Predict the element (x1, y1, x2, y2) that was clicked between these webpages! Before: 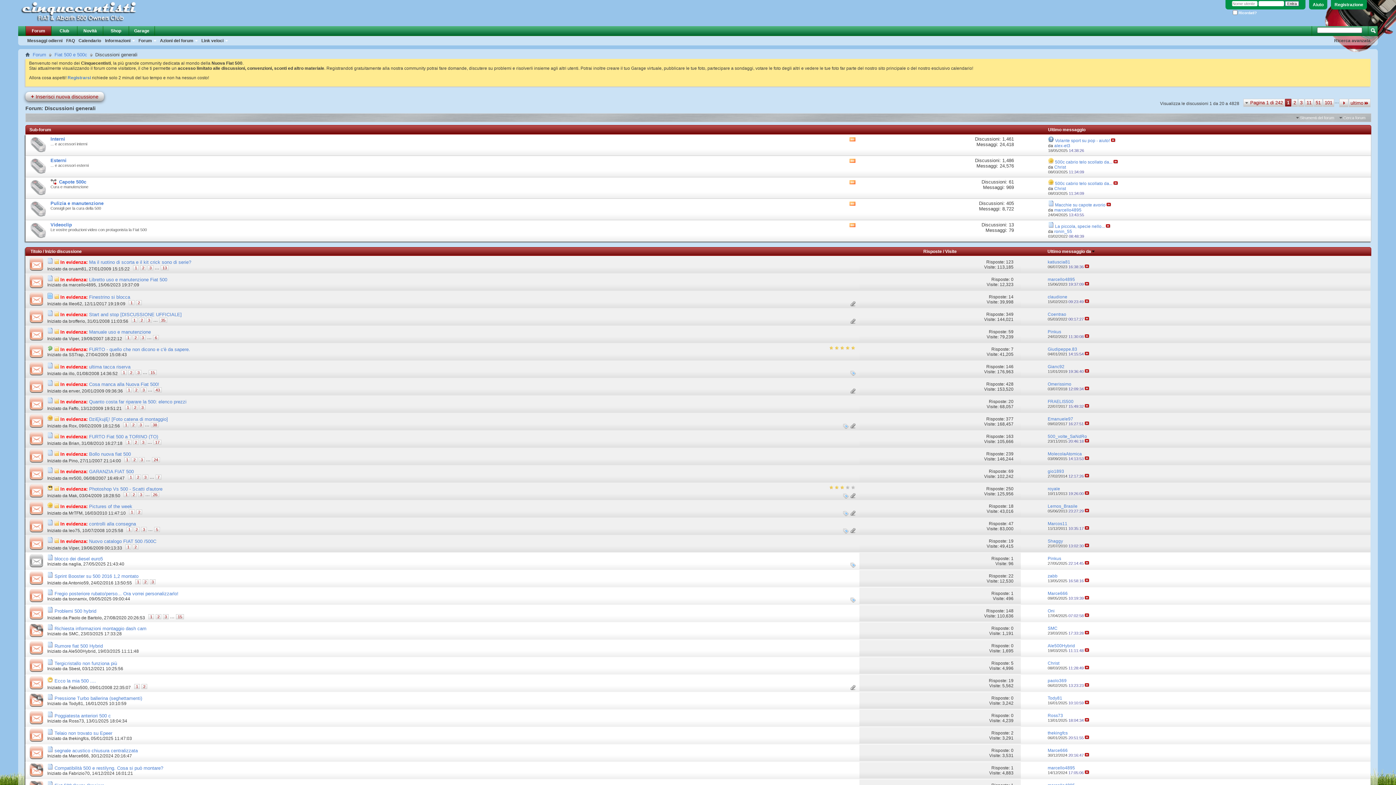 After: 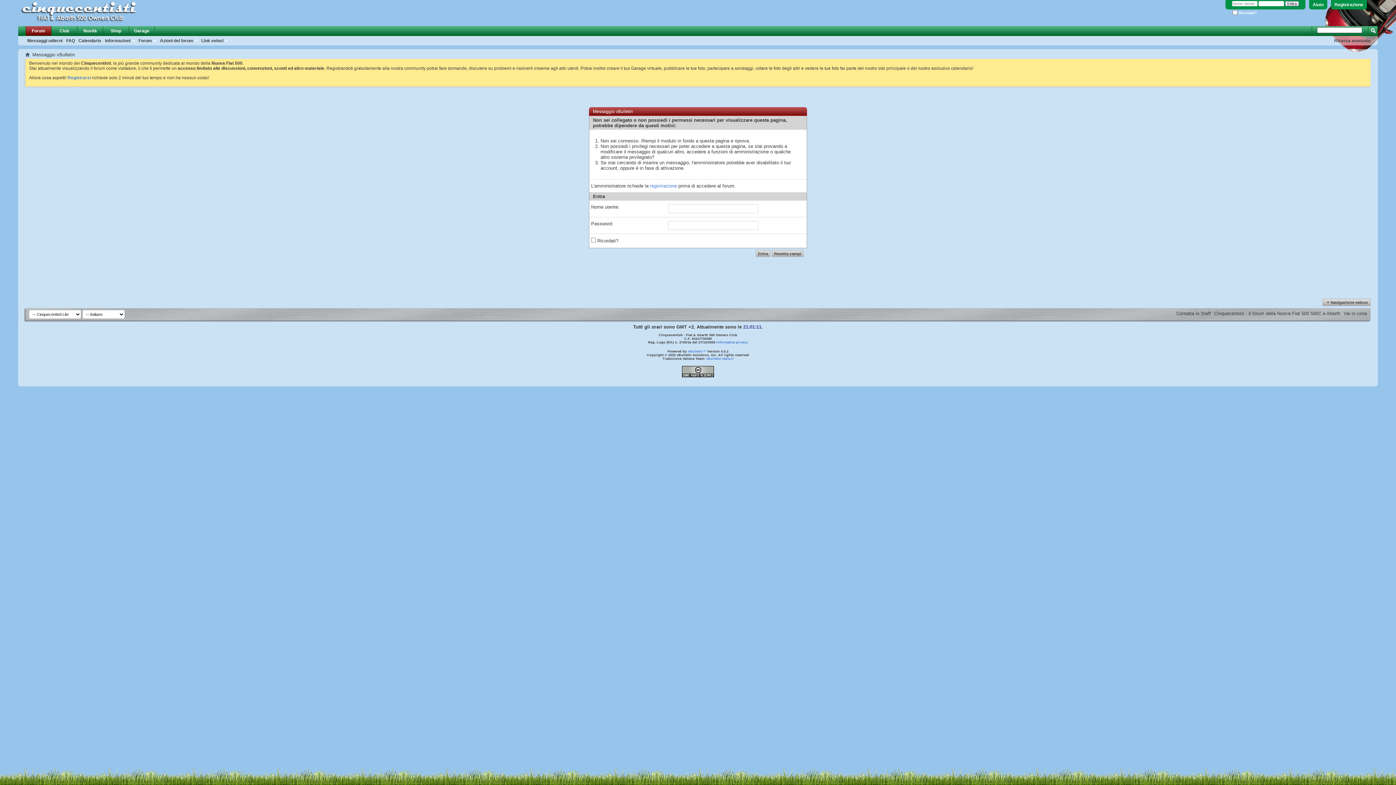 Action: bbox: (68, 580, 88, 585) label: Antonio59